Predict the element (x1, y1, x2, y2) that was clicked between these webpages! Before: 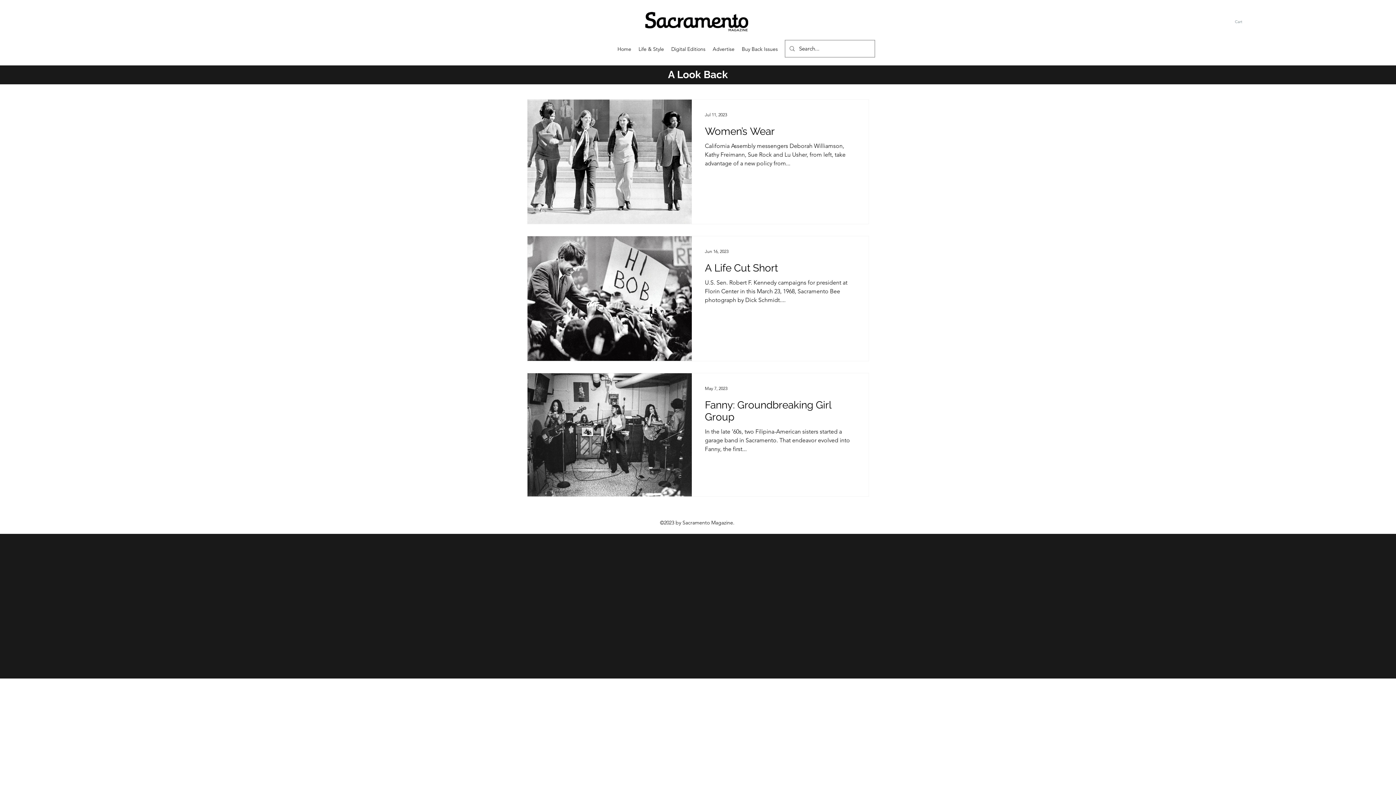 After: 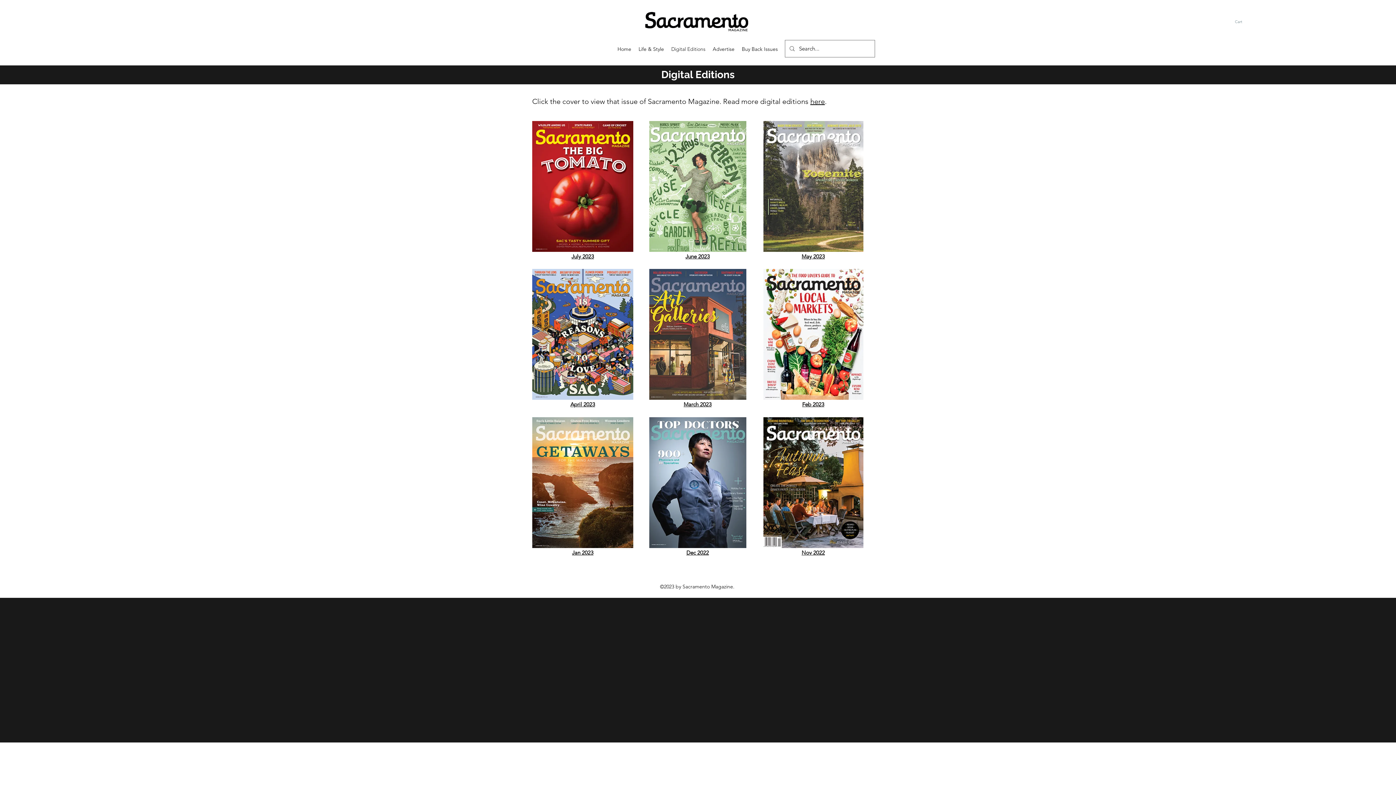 Action: bbox: (667, 43, 709, 54) label: Digital Editions